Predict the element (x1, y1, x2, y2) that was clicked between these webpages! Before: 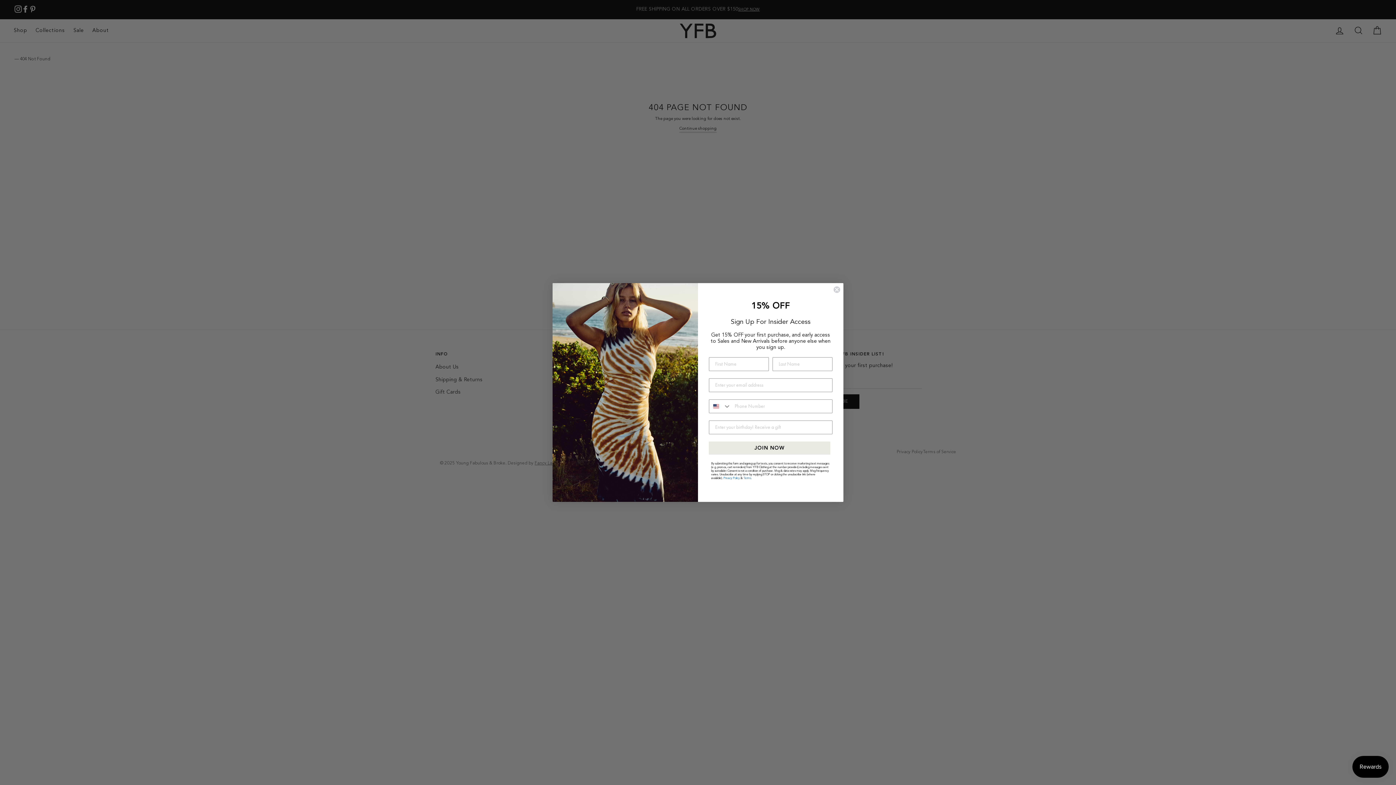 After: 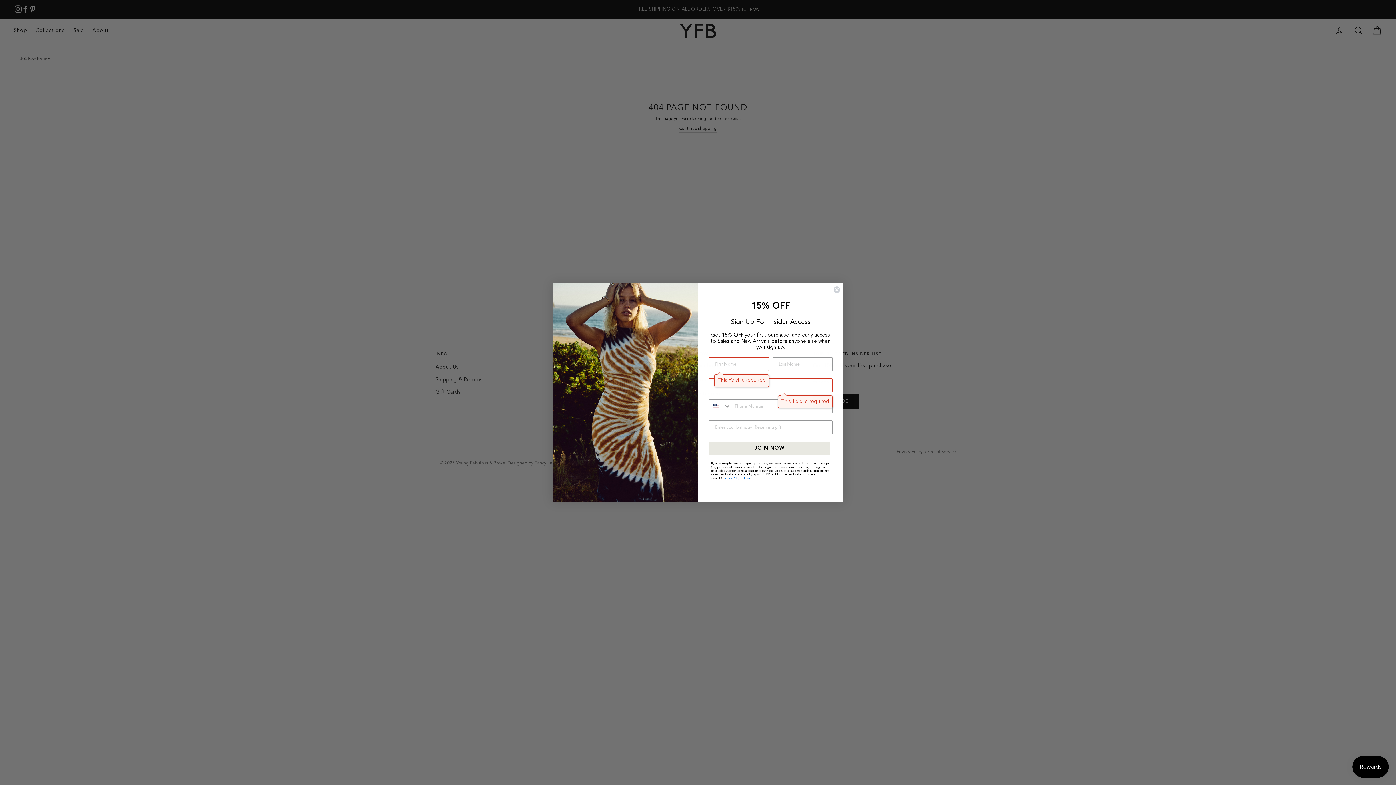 Action: bbox: (709, 441, 830, 454) label: JOIN NOW